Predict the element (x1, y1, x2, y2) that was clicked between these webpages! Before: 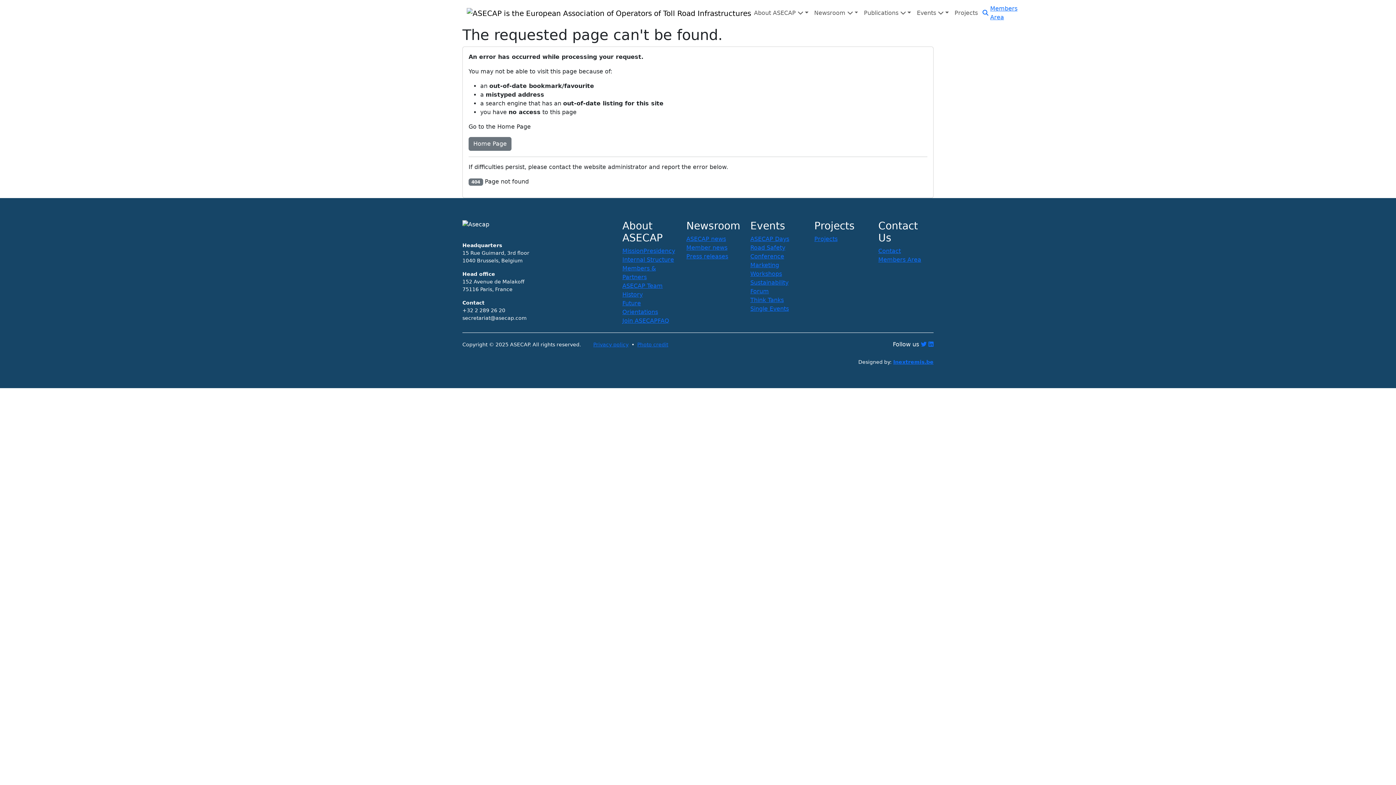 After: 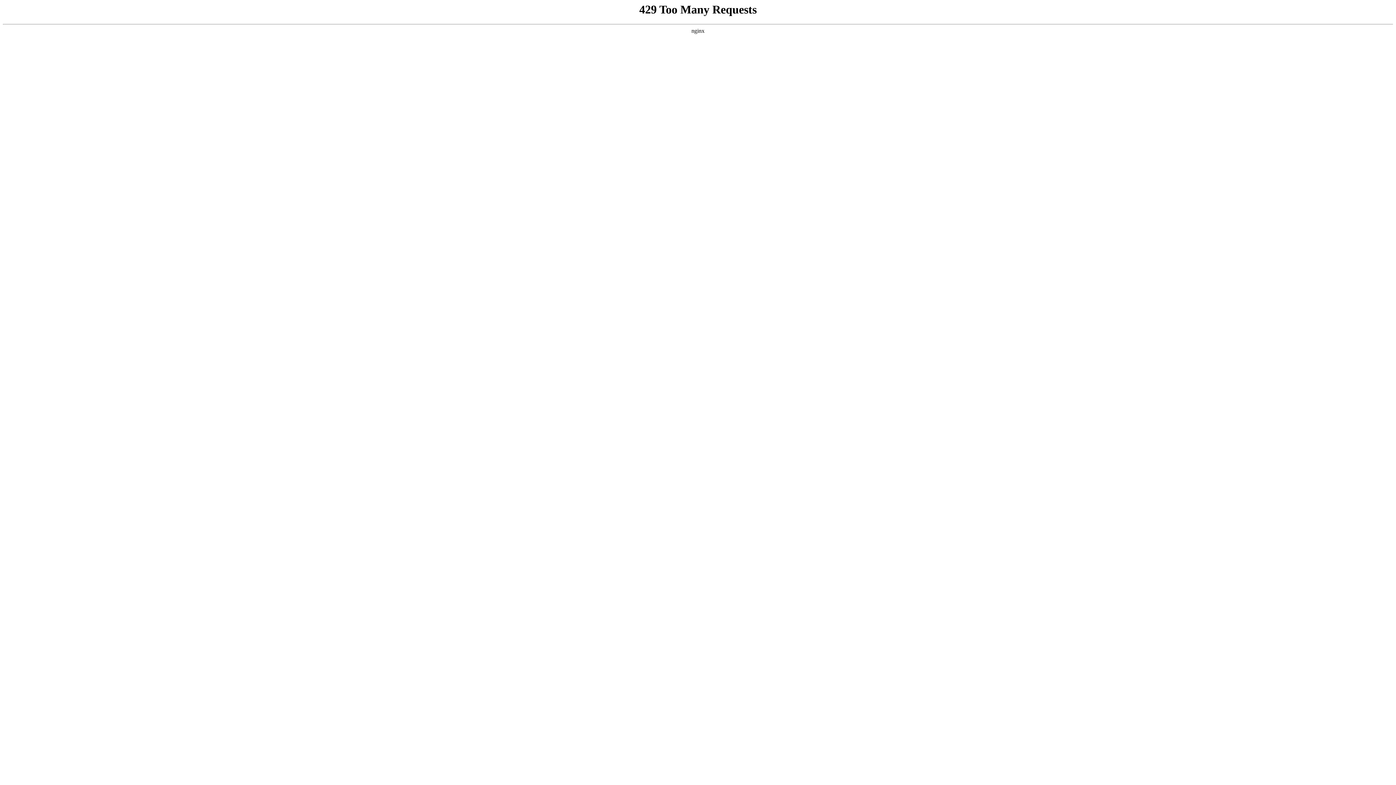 Action: bbox: (466, 5, 745, 20)